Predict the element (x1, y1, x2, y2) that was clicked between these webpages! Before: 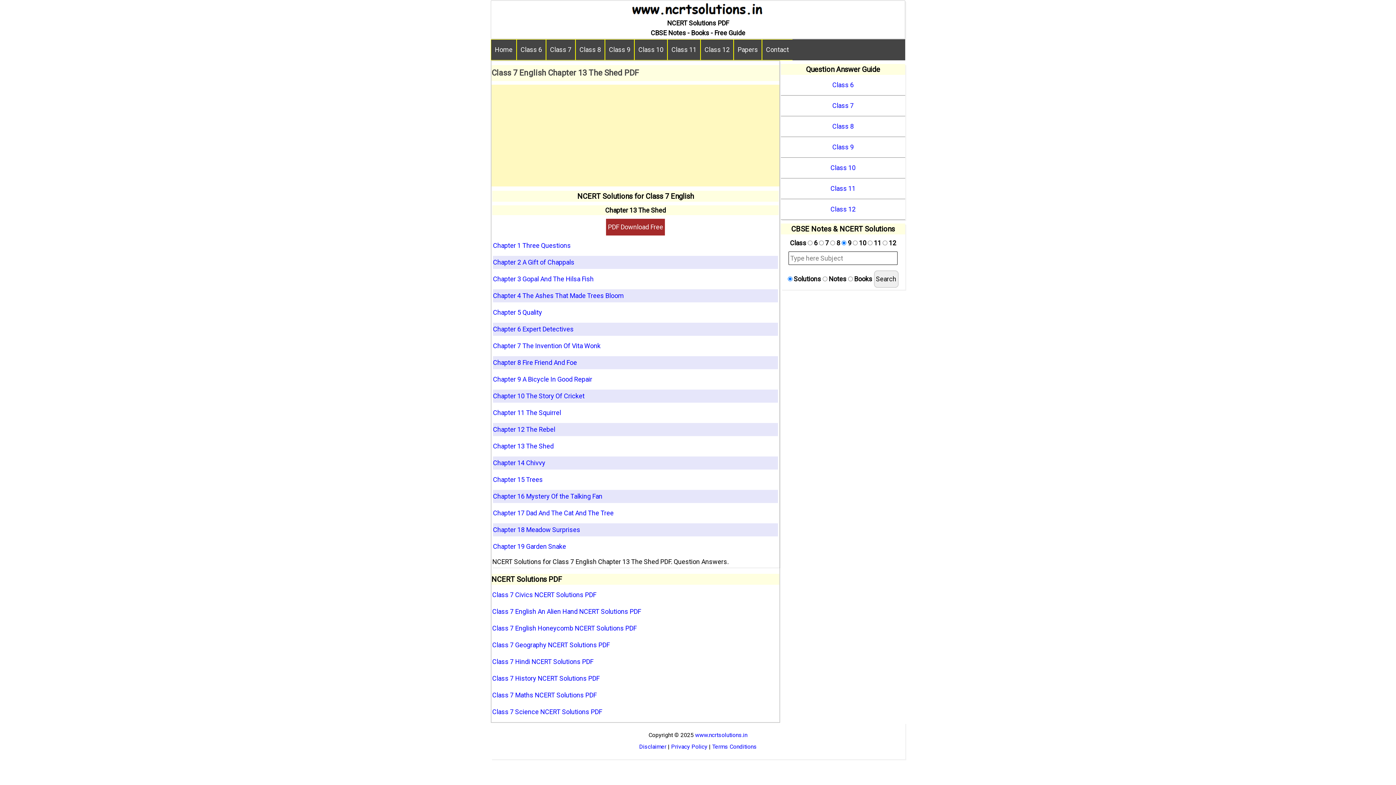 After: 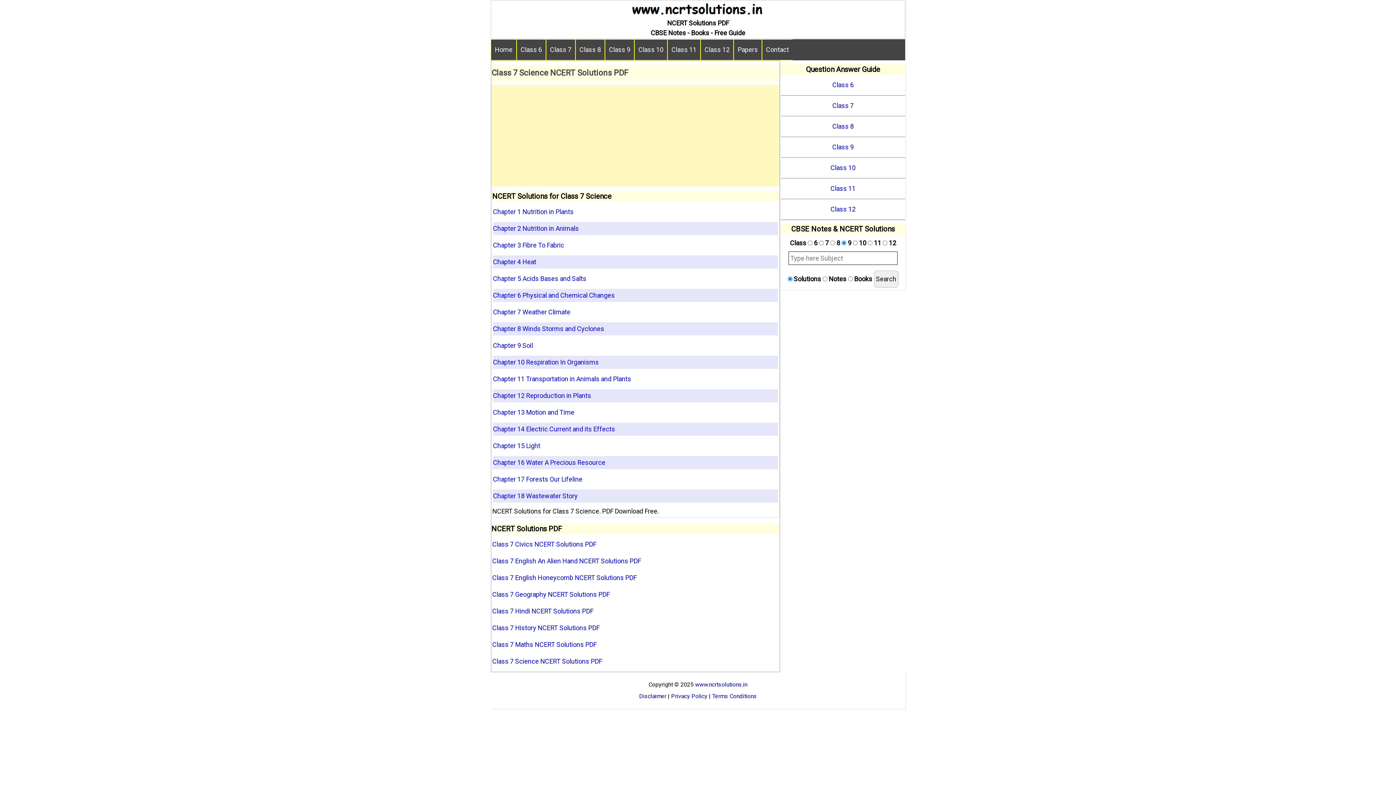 Action: bbox: (492, 708, 602, 715) label: Class 7 Science NCERT Solutions PDF